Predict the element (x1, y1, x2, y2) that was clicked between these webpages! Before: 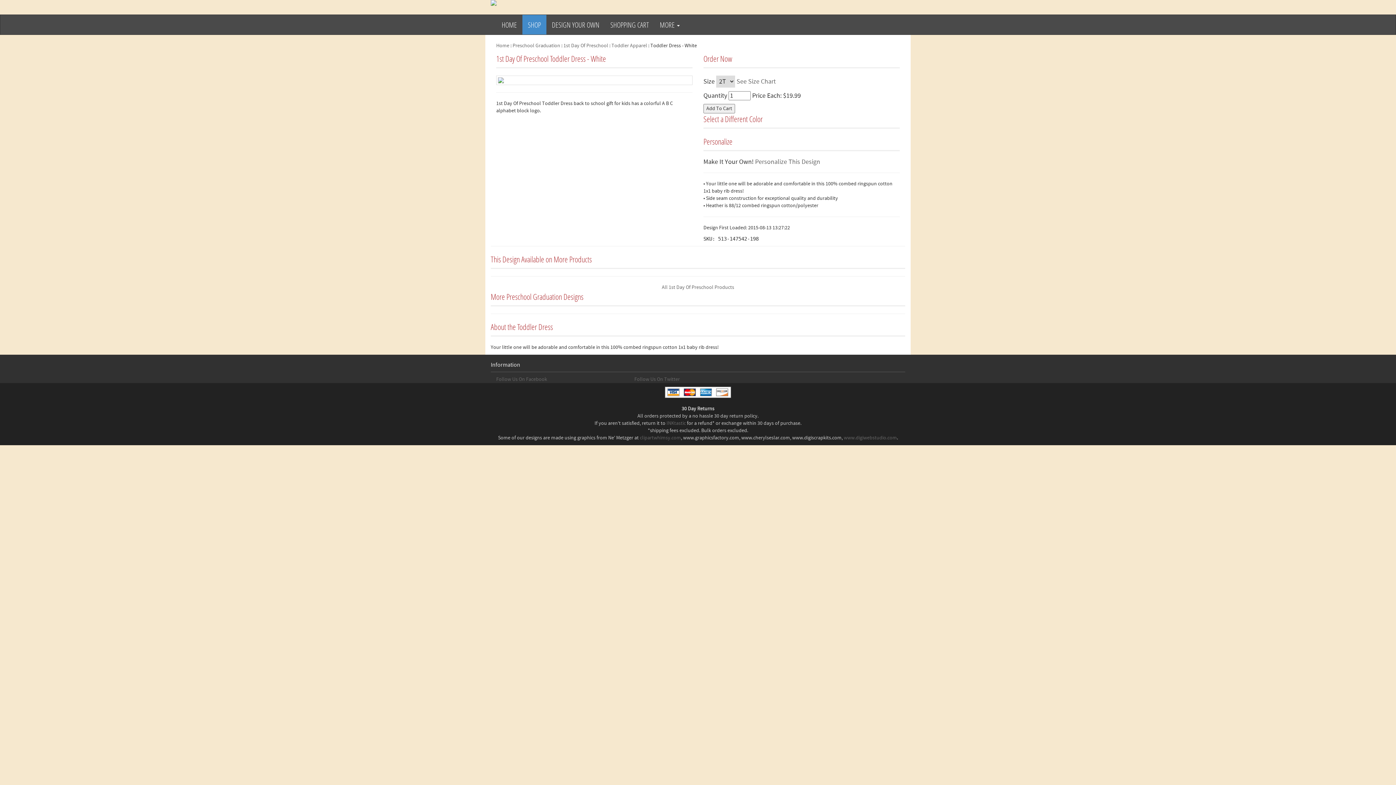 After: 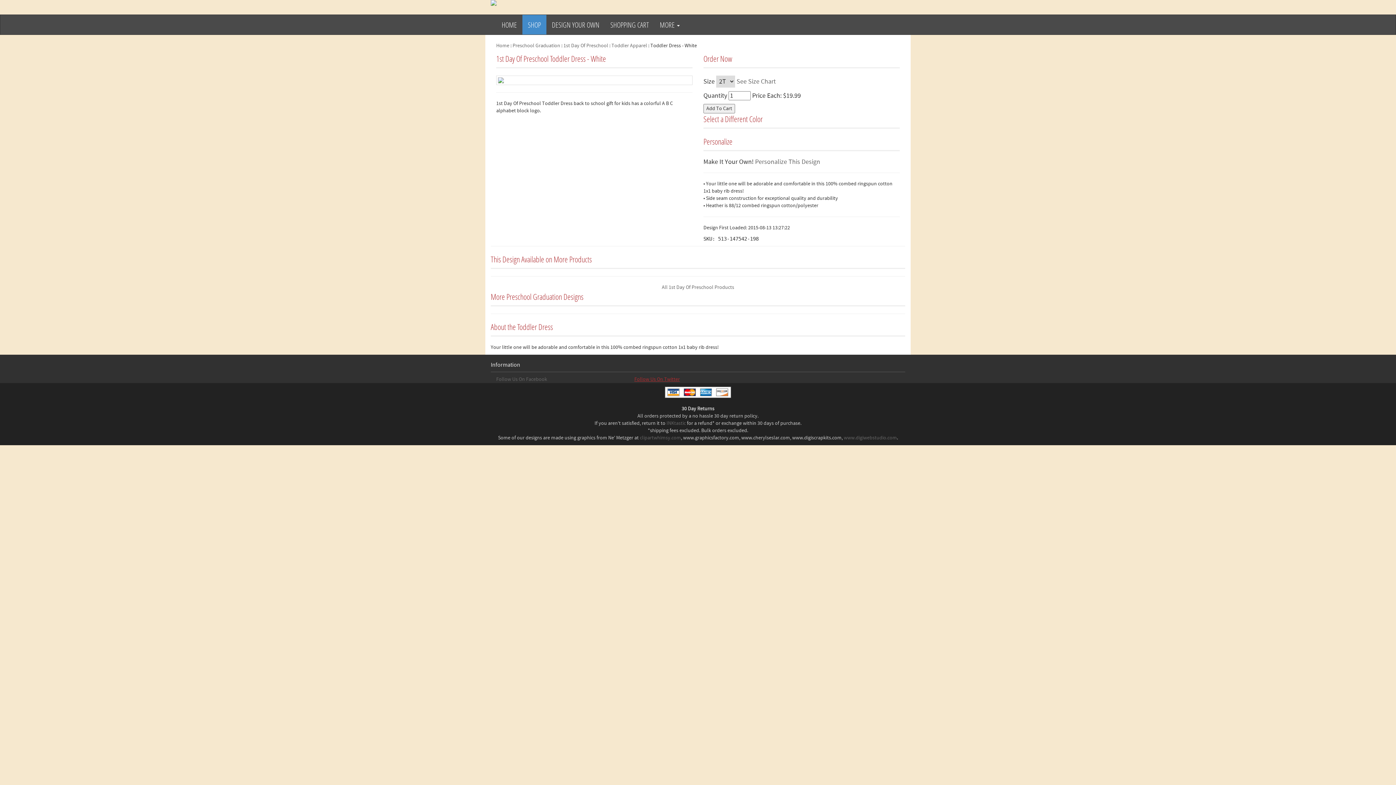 Action: bbox: (634, 376, 680, 382) label: Follow Us On Twitter